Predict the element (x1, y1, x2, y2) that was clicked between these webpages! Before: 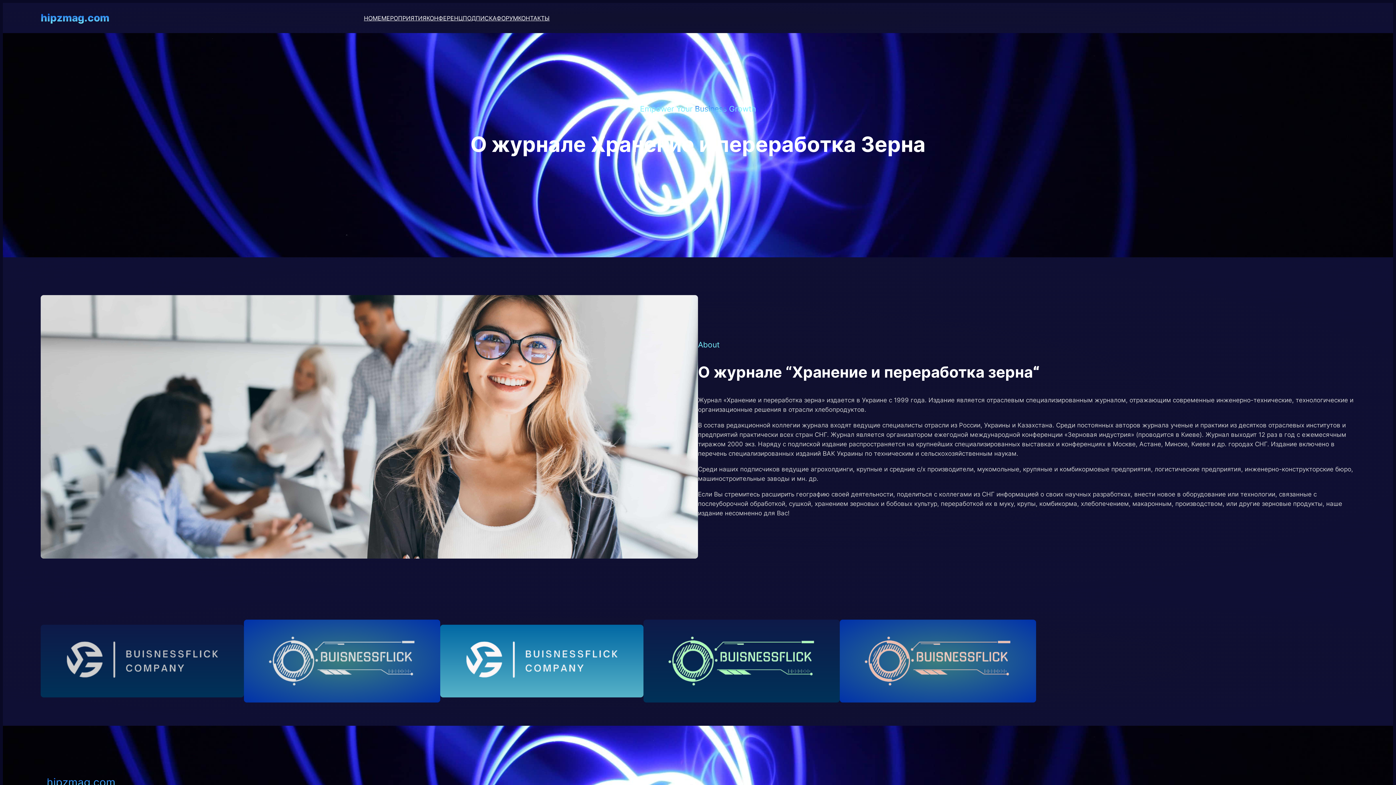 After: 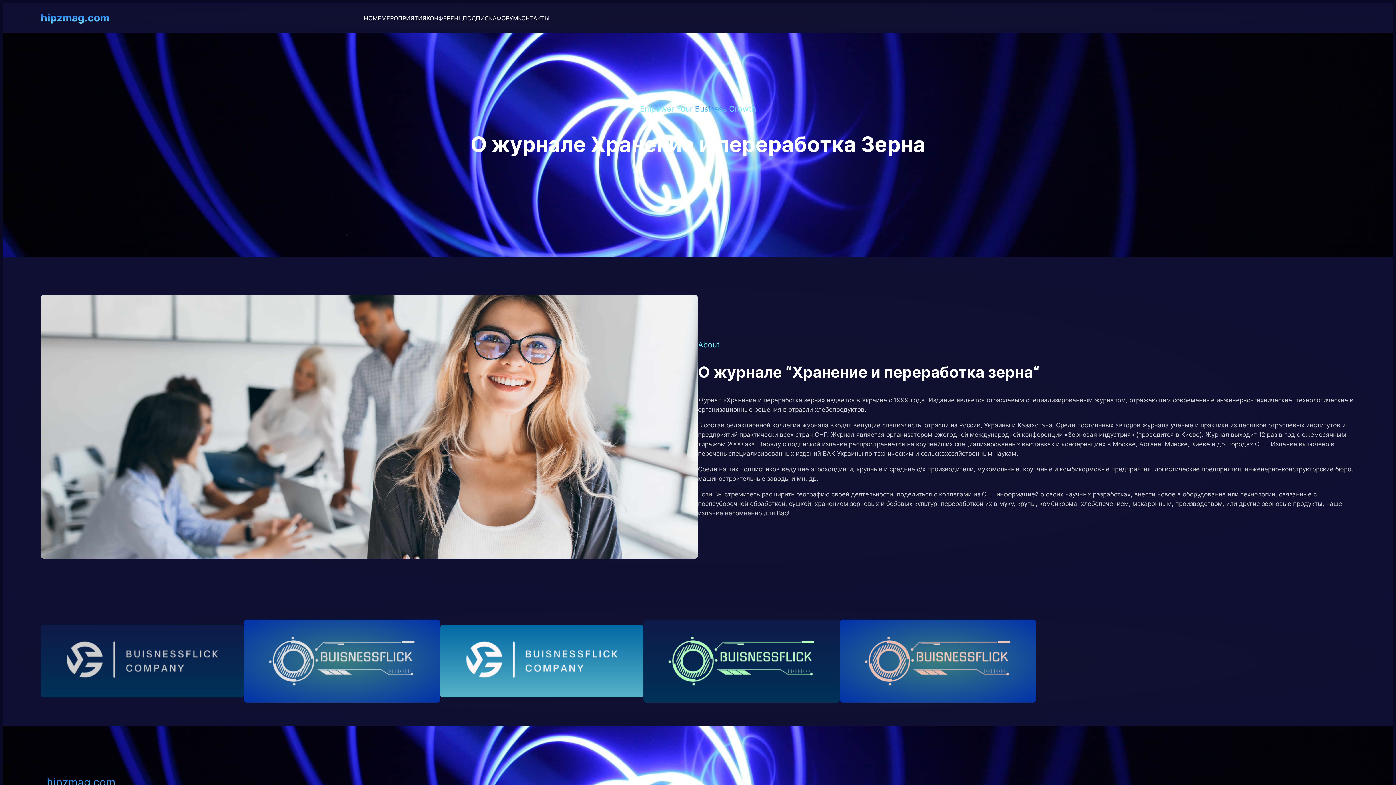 Action: label: КОНФЕРЕНЦ bbox: (426, 13, 462, 22)